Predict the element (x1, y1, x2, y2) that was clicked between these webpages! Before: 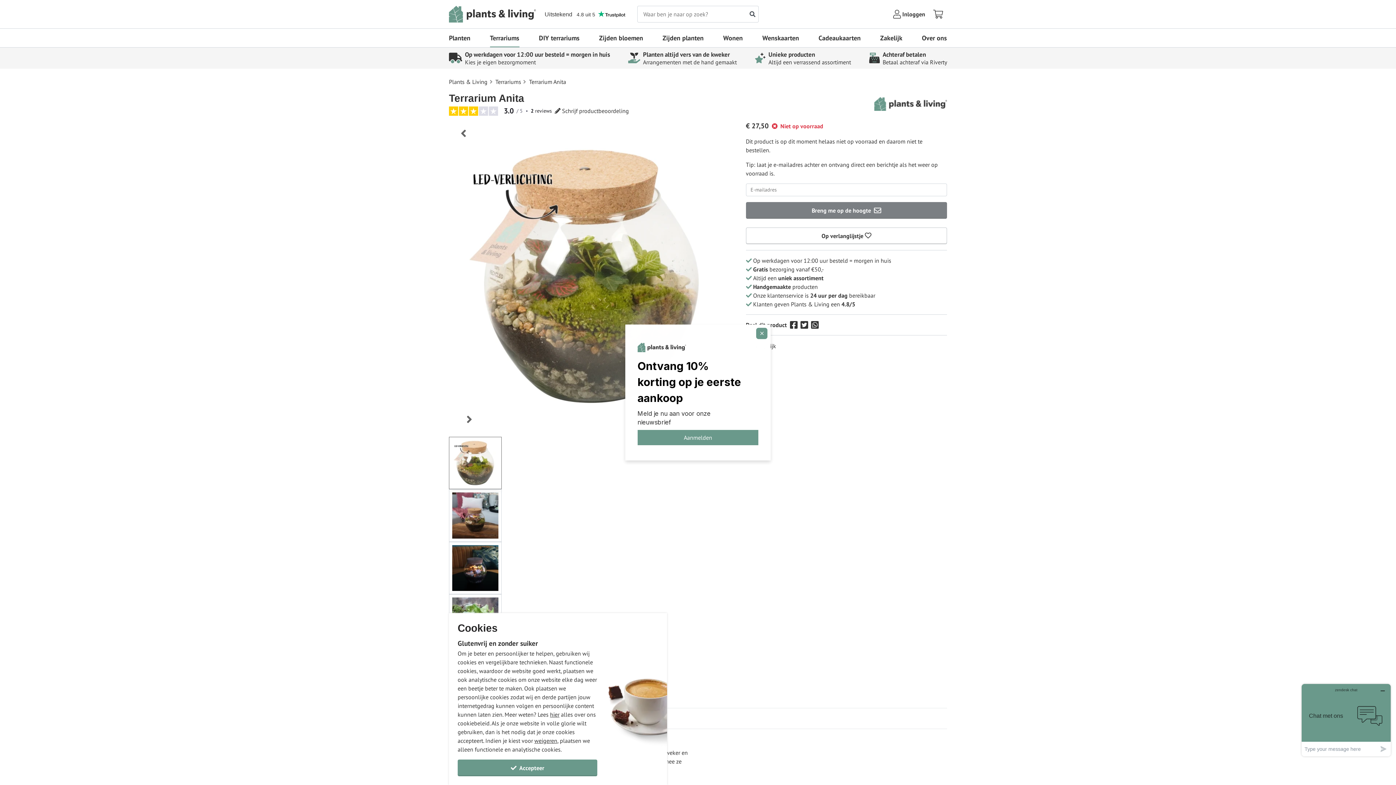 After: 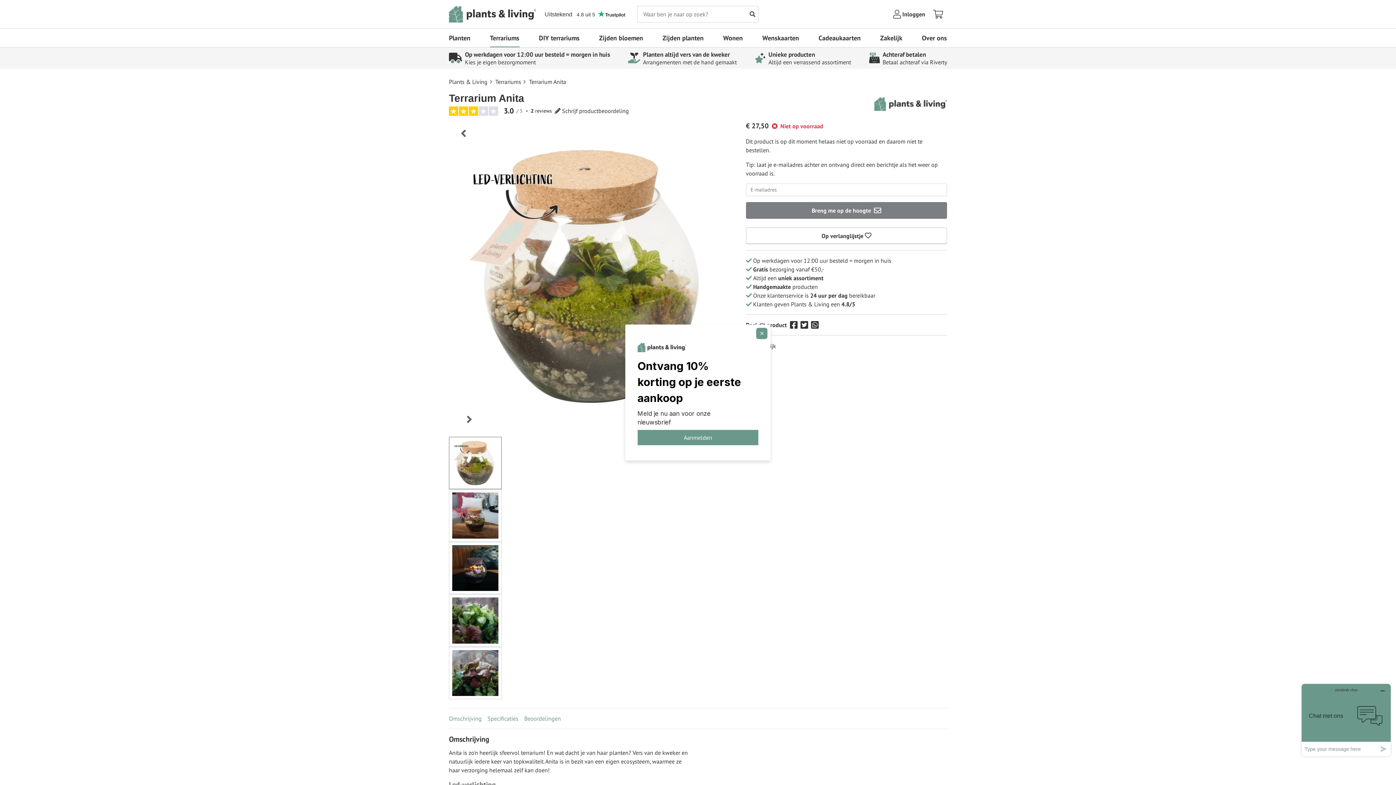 Action: bbox: (457, 760, 597, 776) label: Accepteer